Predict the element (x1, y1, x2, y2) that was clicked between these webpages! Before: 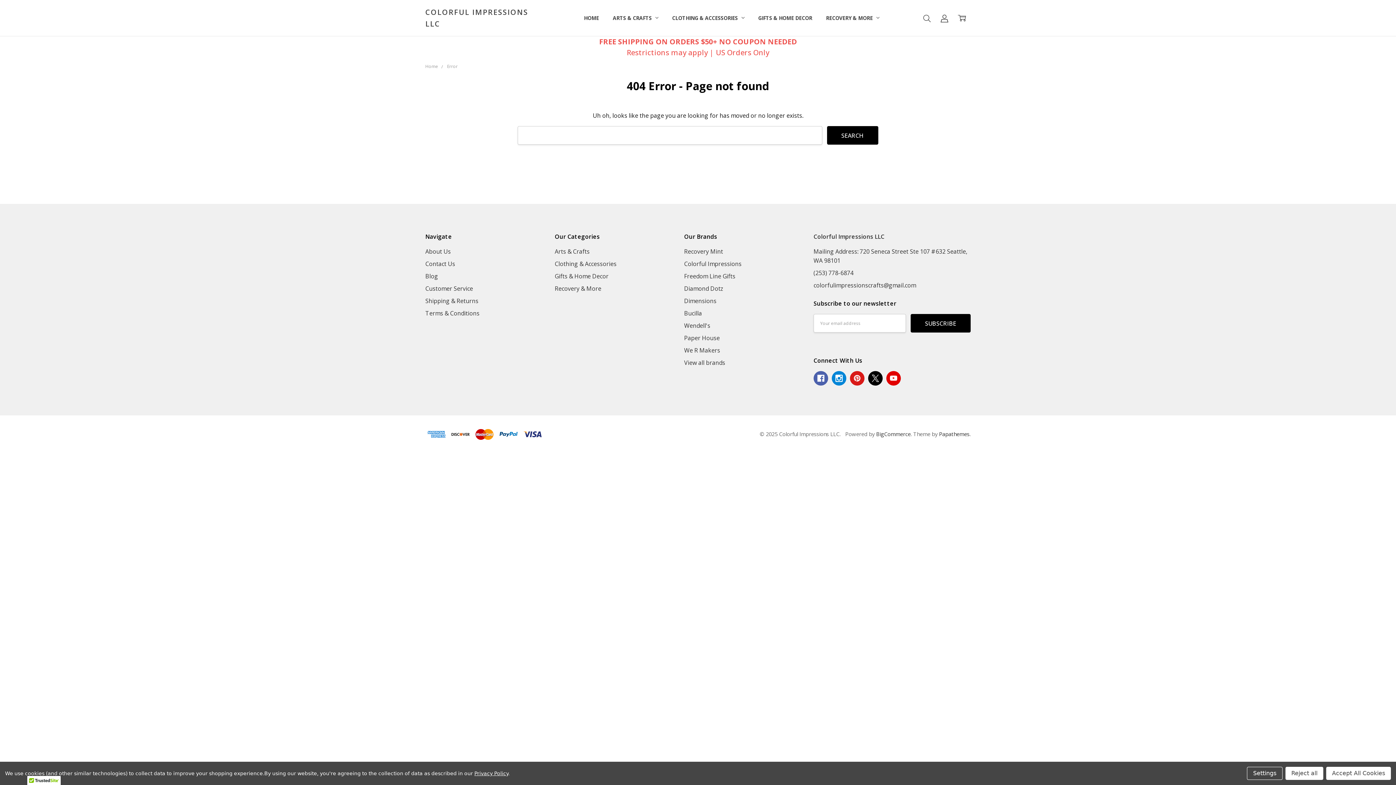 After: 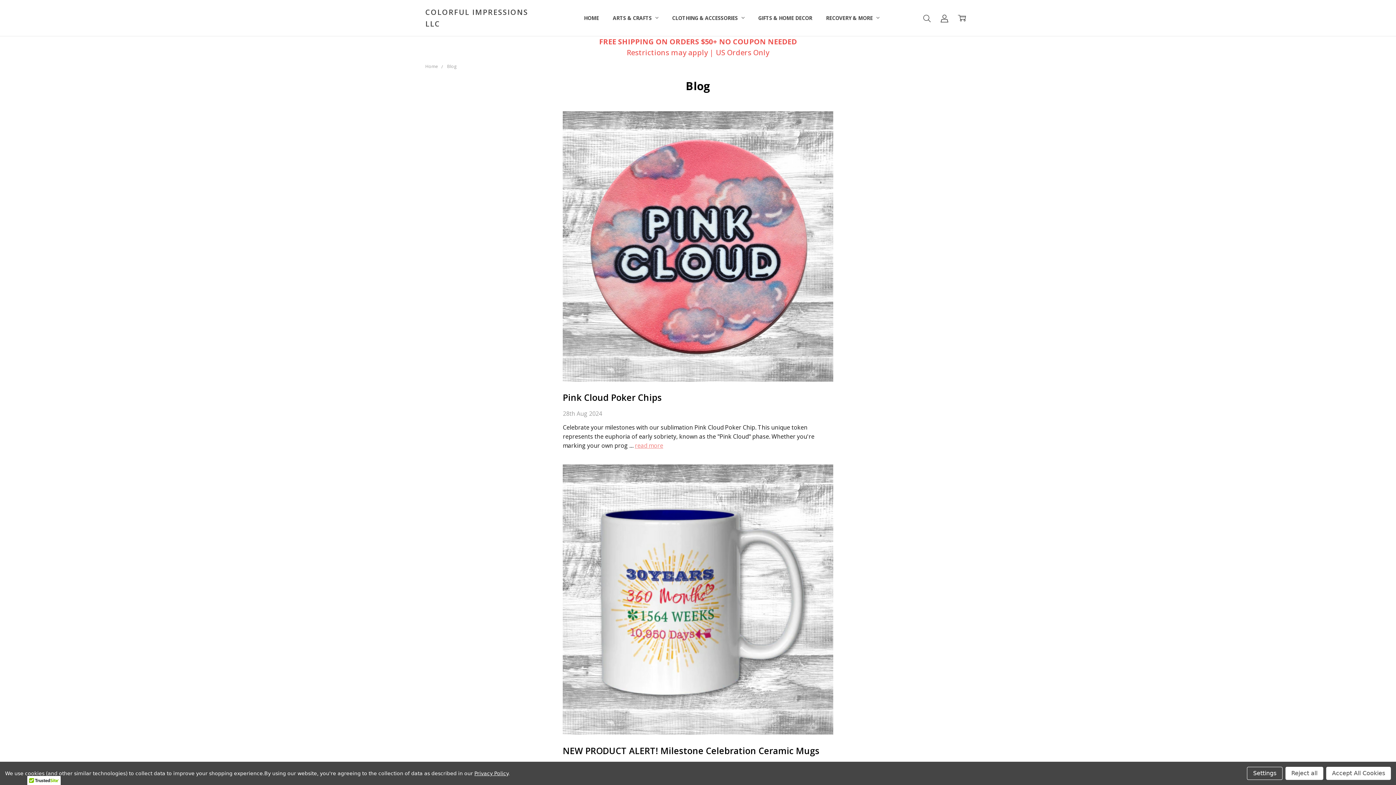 Action: bbox: (425, 272, 438, 280) label: Blog